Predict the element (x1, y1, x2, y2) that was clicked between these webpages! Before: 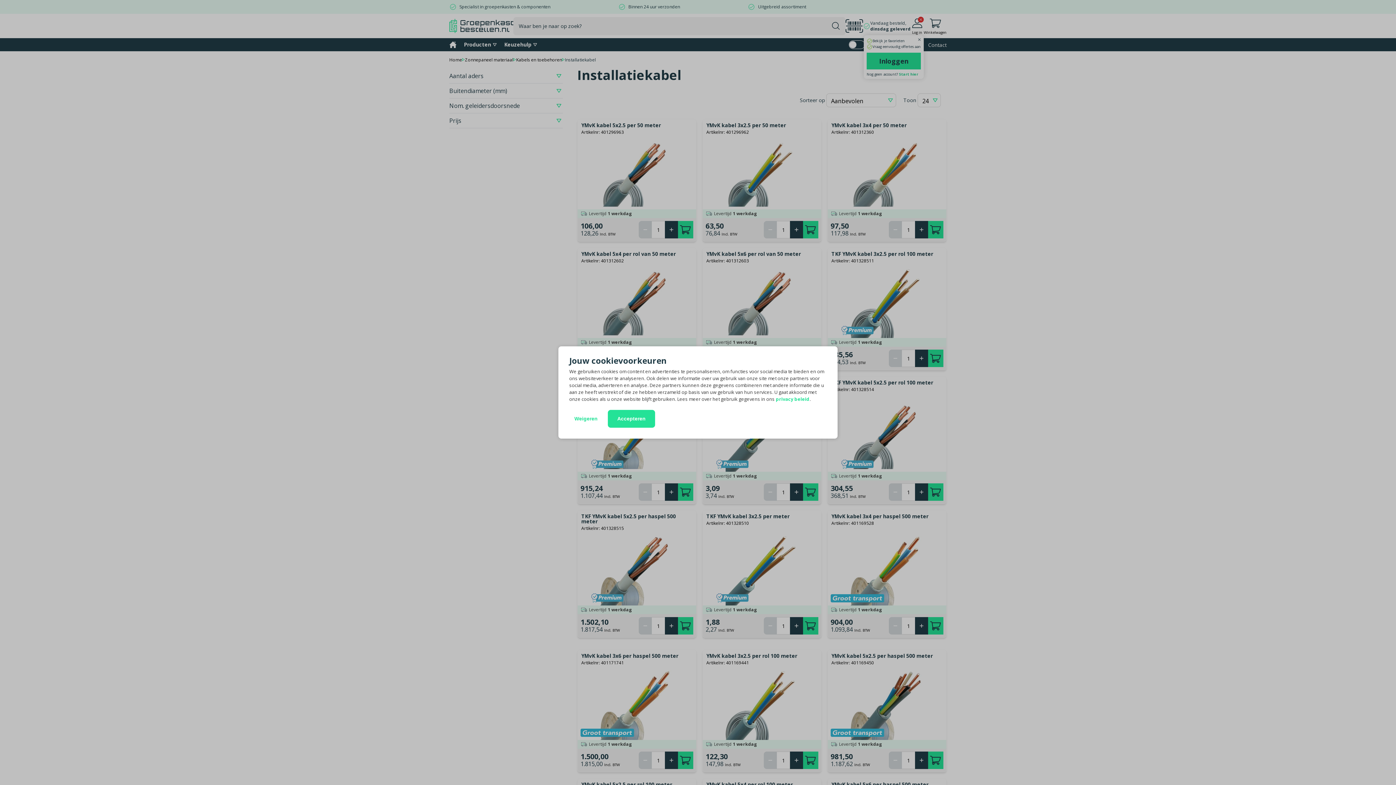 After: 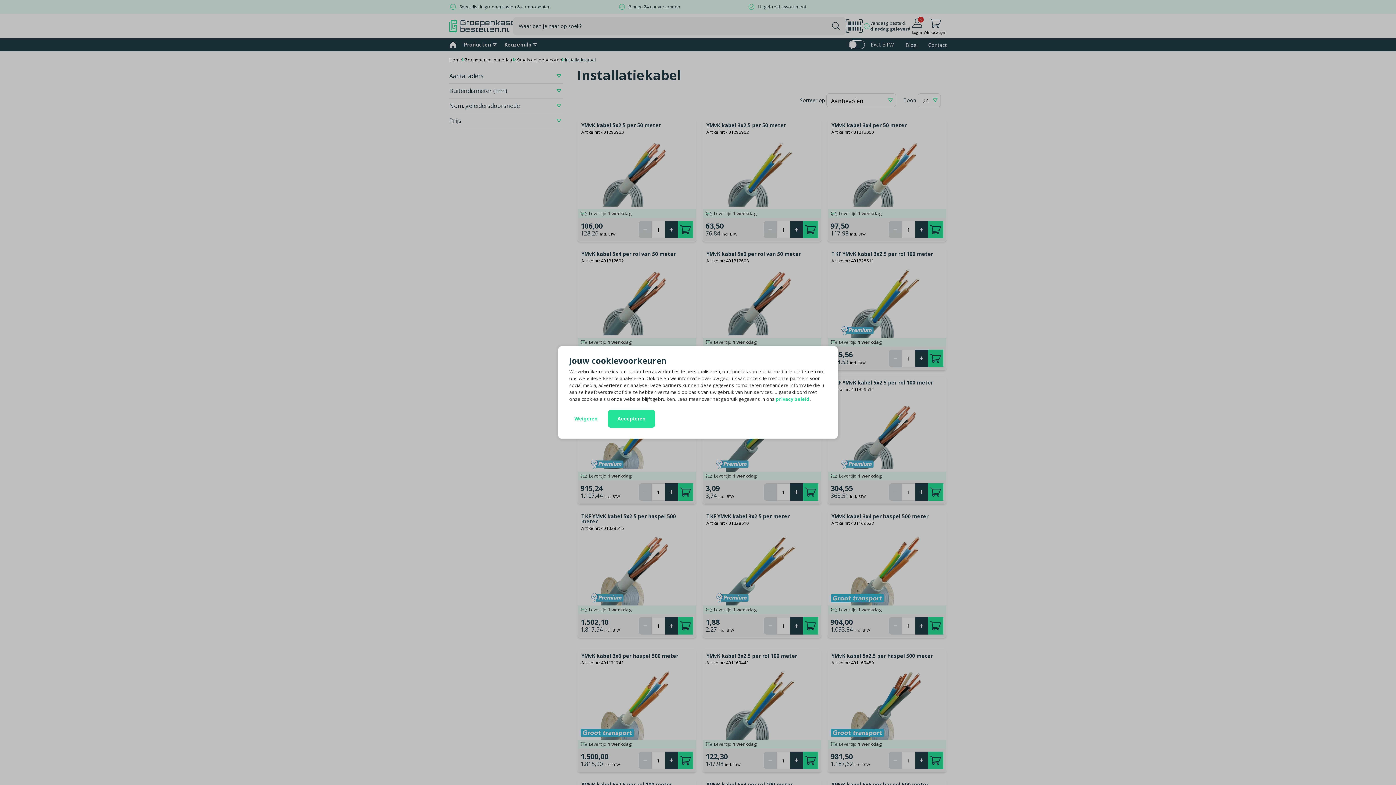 Action: label: privacy beleid bbox: (776, 396, 809, 402)